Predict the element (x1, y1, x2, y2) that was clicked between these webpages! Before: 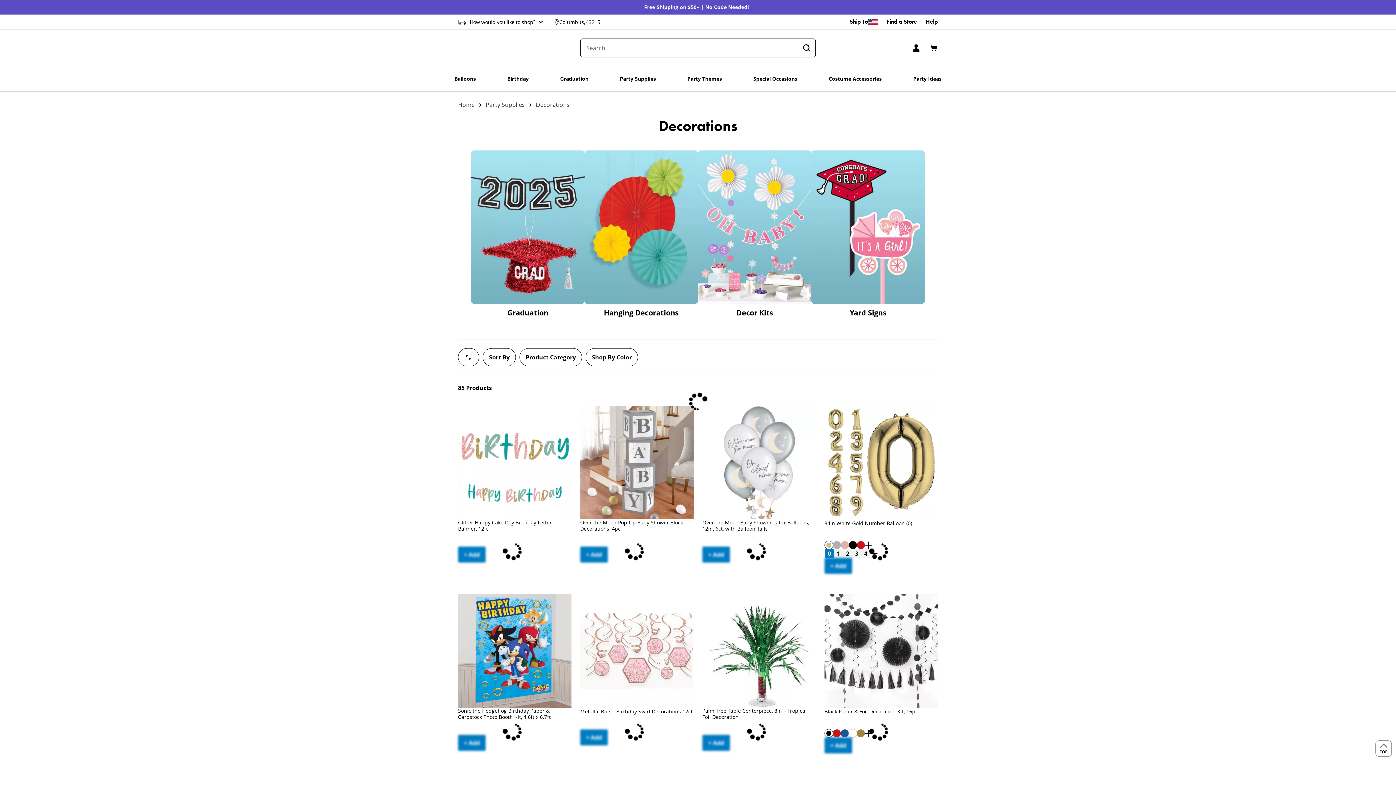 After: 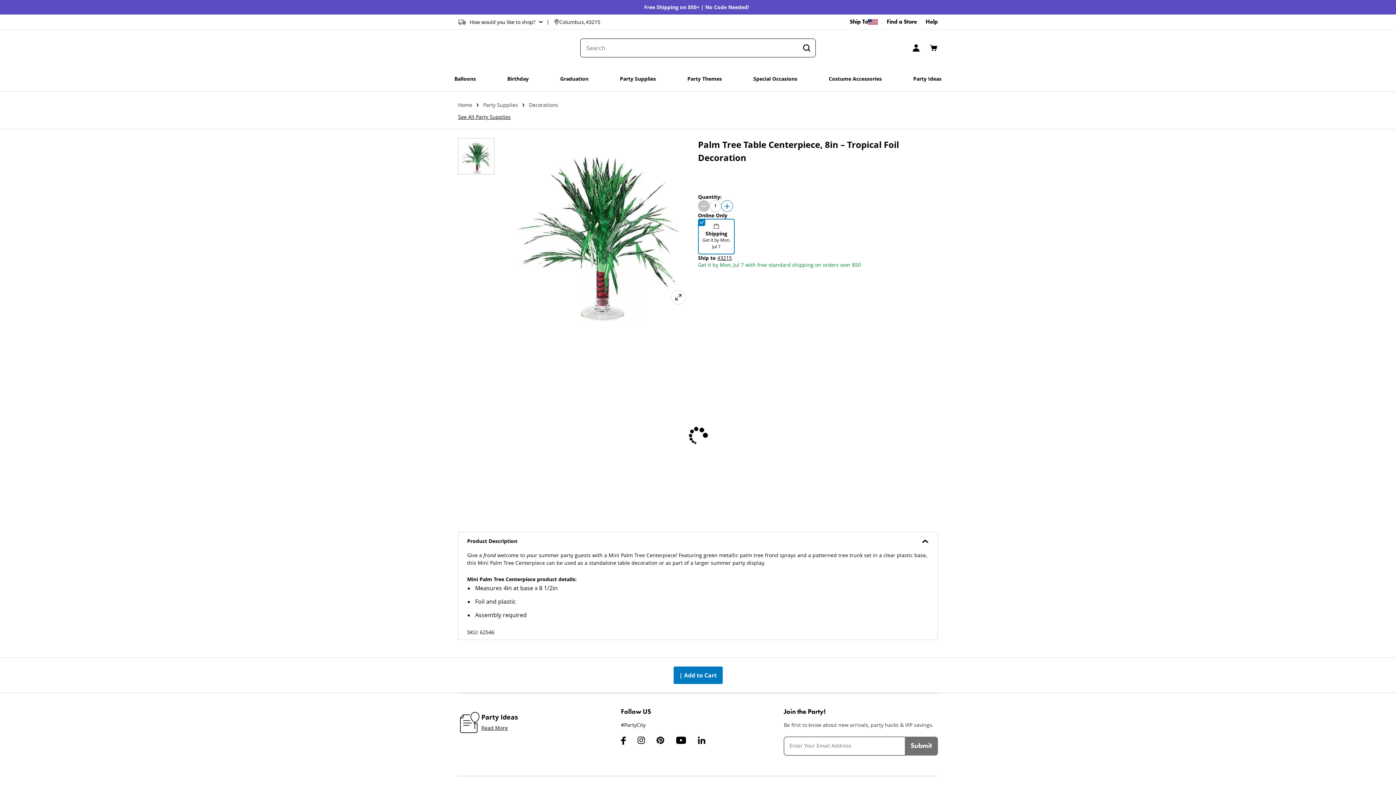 Action: label: Palm Tree Table Centerpiece, 8in – Tropical Foil Decoration bbox: (702, 707, 816, 720)